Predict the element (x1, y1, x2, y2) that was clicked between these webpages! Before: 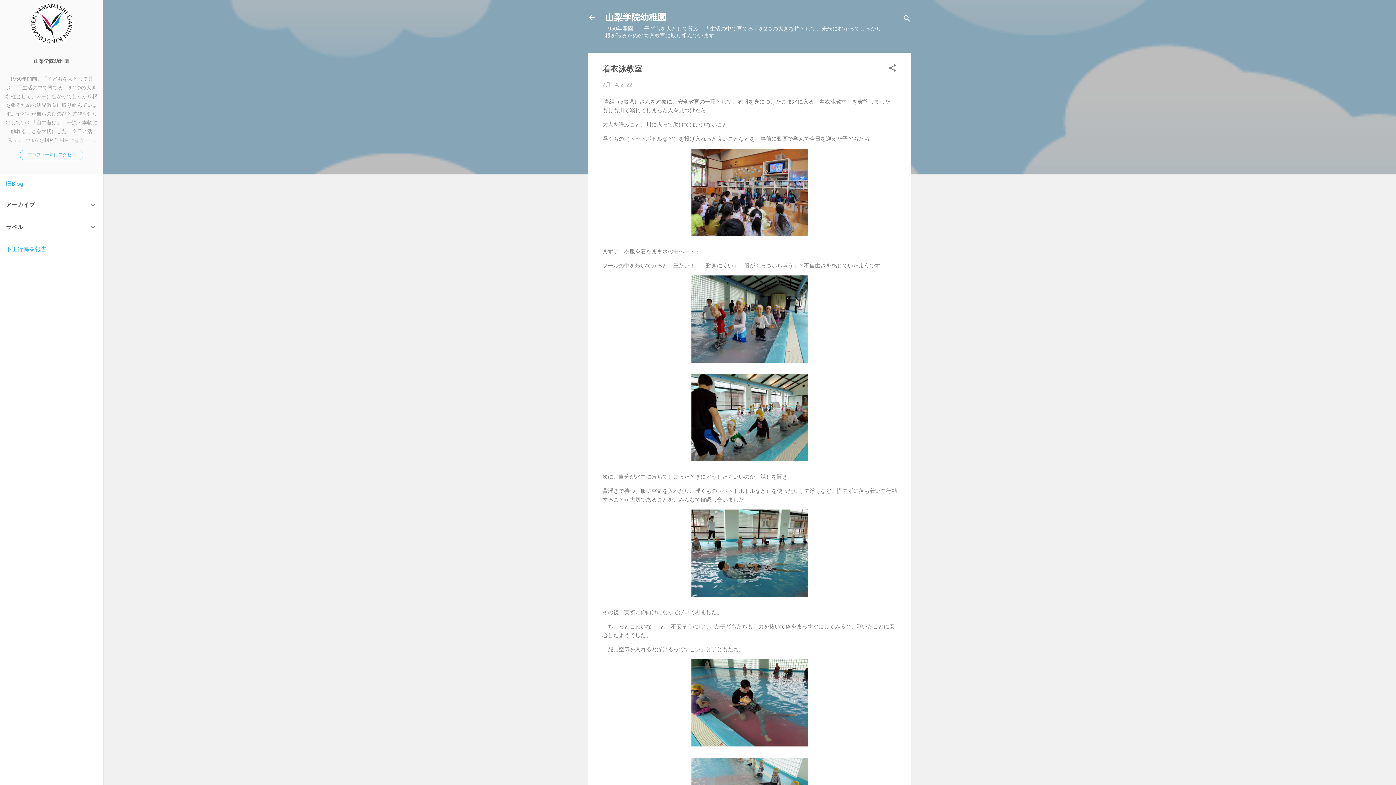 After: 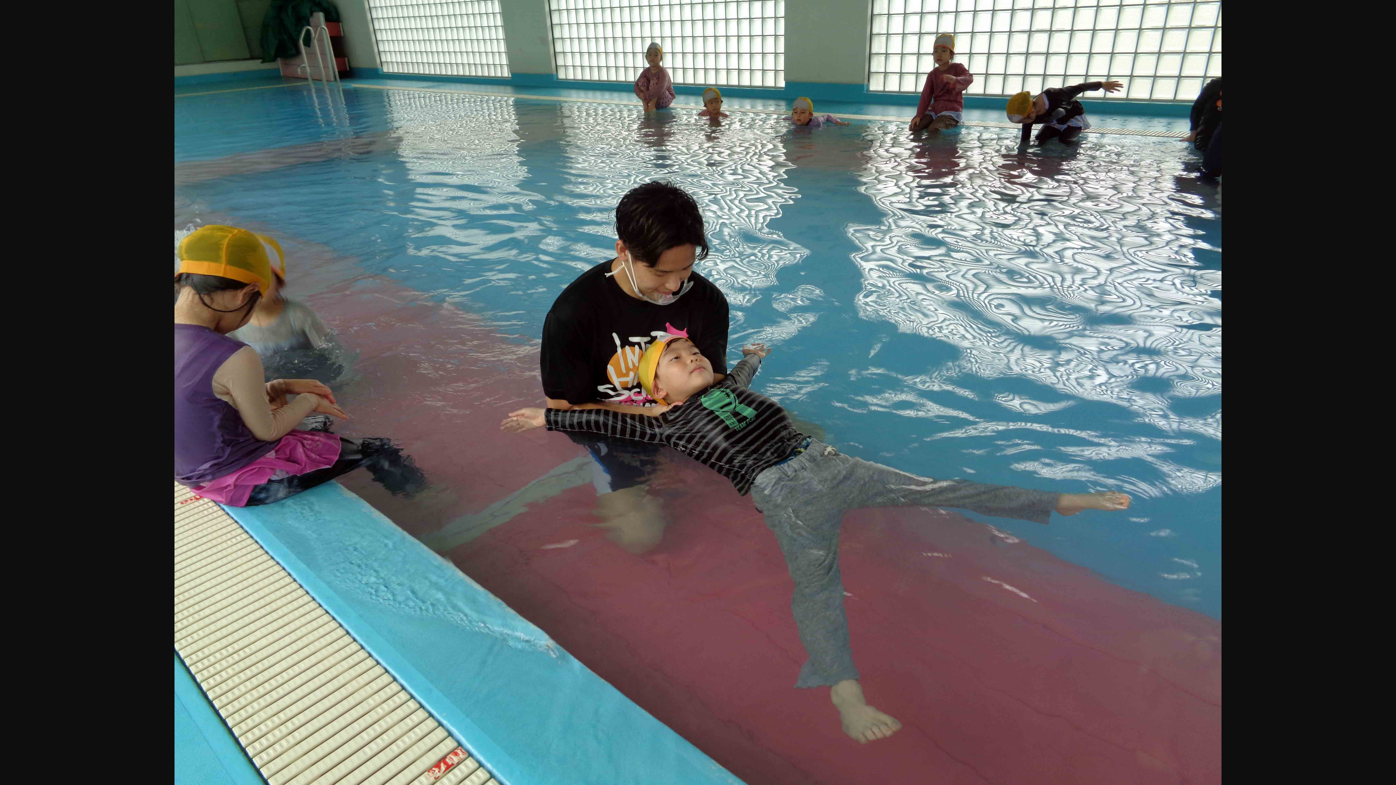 Action: bbox: (691, 659, 808, 749)